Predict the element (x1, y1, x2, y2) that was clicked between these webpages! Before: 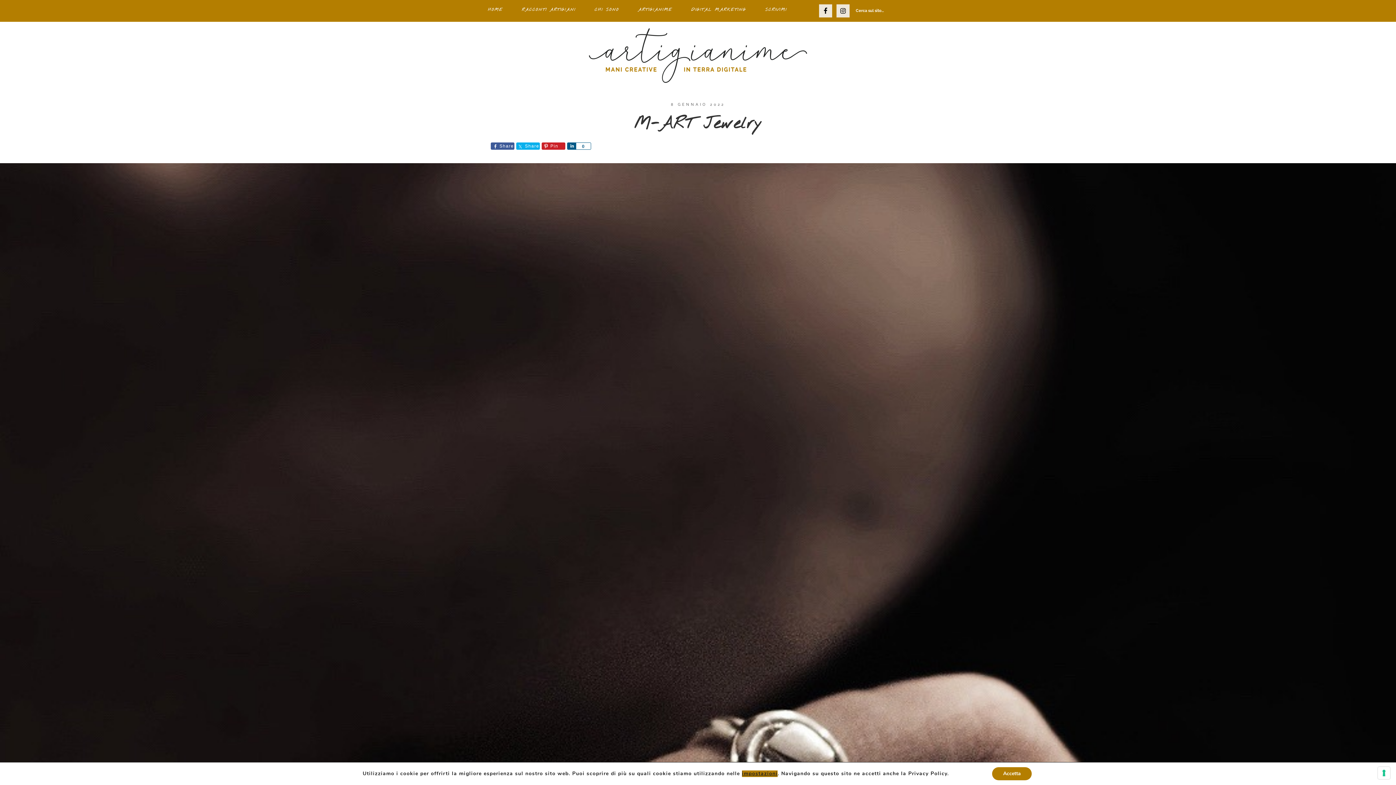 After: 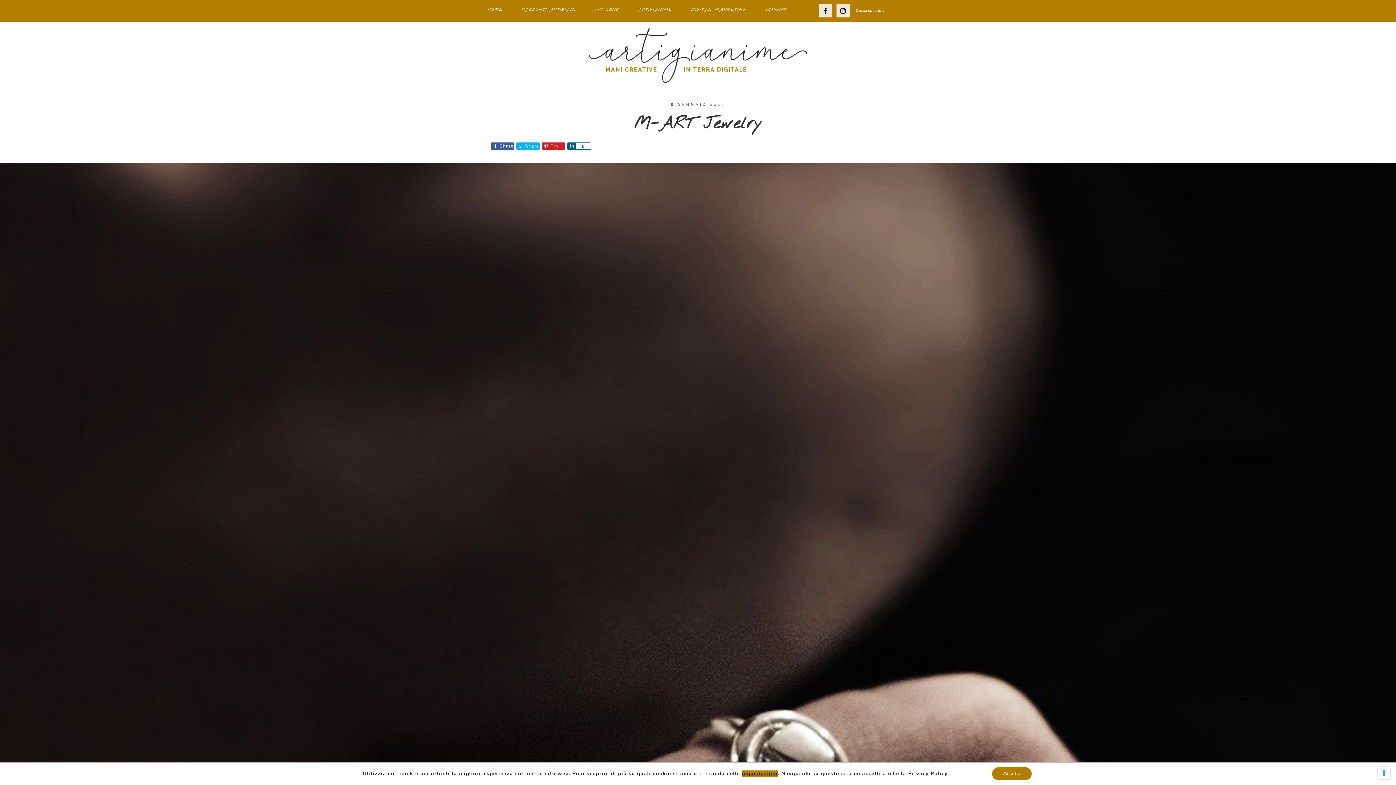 Action: label: Pin bbox: (541, 142, 565, 149)